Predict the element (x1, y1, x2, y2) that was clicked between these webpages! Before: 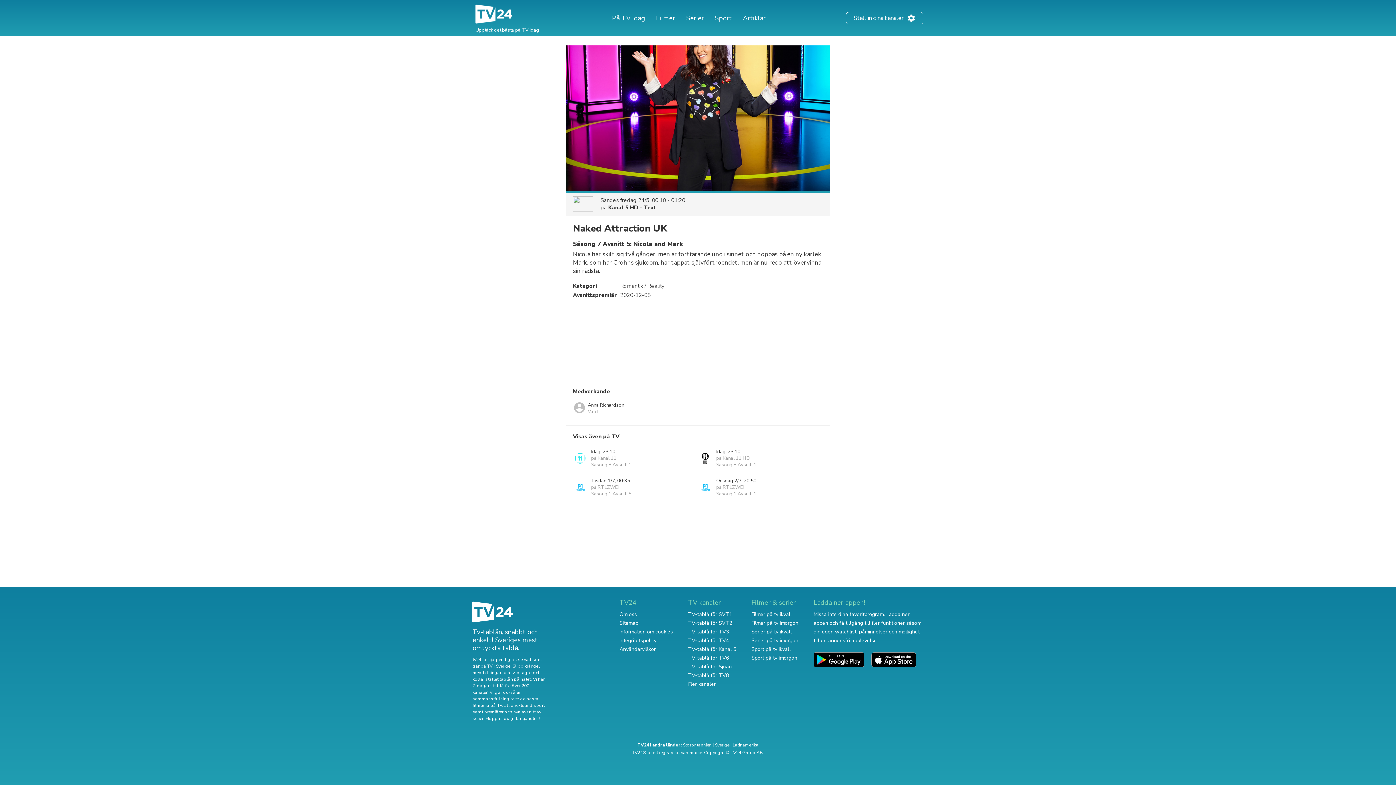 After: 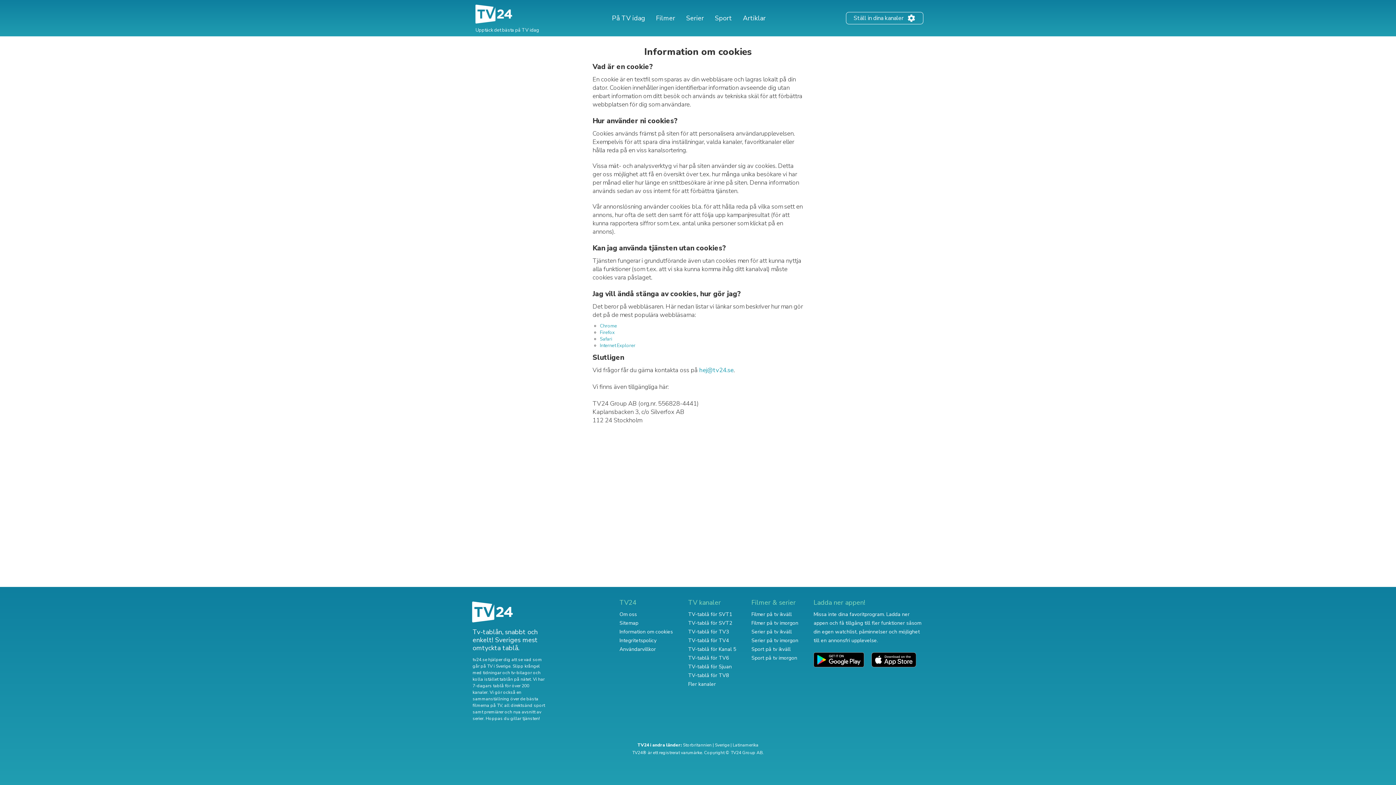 Action: bbox: (619, 628, 673, 635) label: Information om cookies